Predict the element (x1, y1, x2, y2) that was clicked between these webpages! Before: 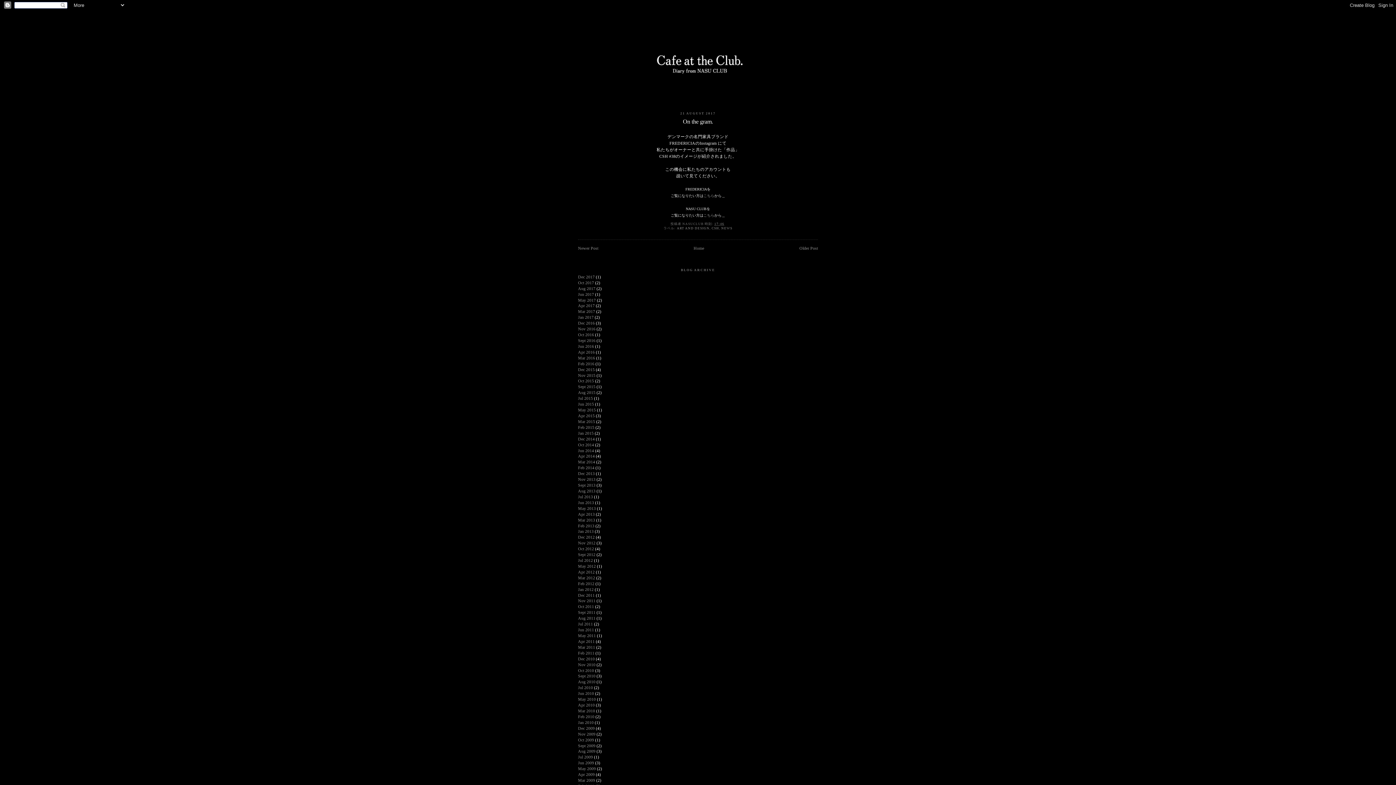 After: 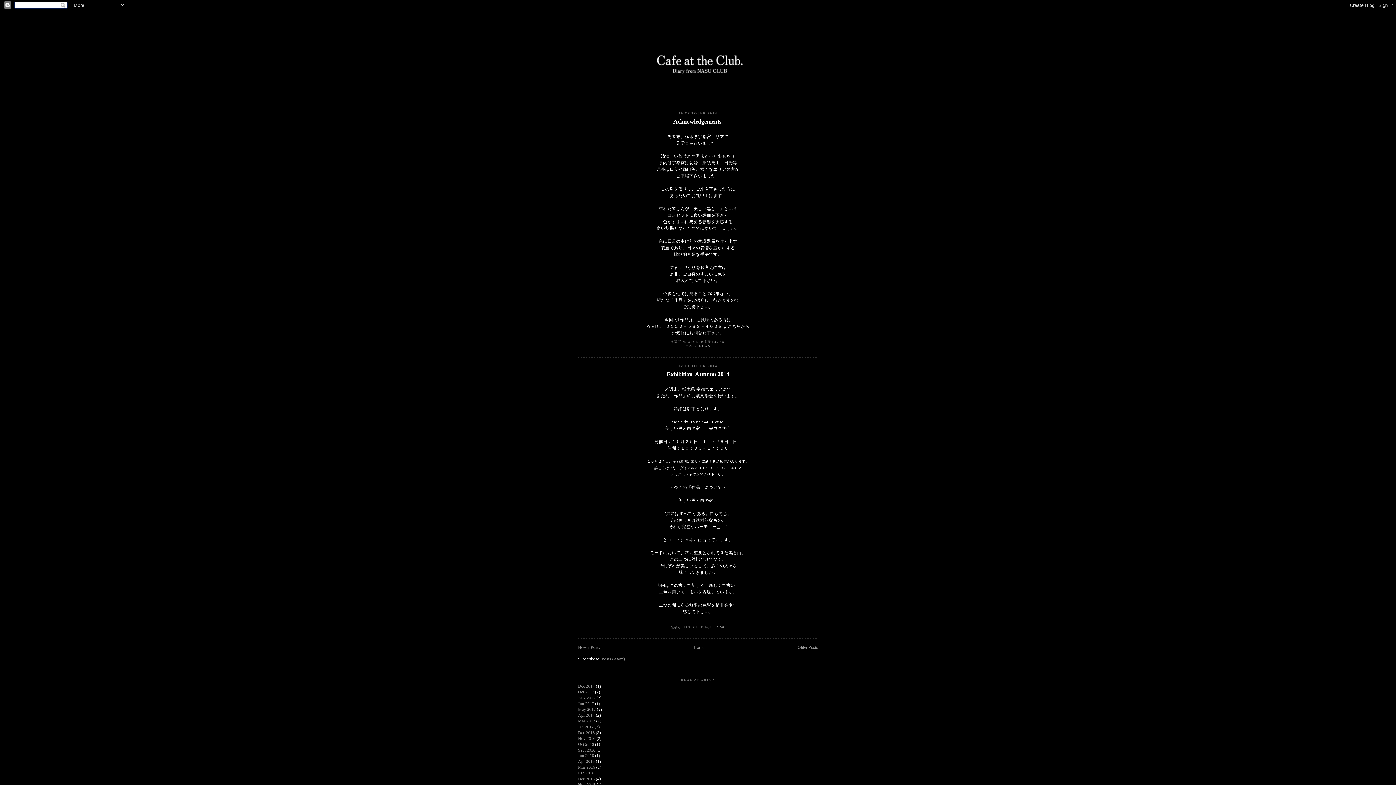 Action: bbox: (578, 442, 594, 447) label: Oct 2014